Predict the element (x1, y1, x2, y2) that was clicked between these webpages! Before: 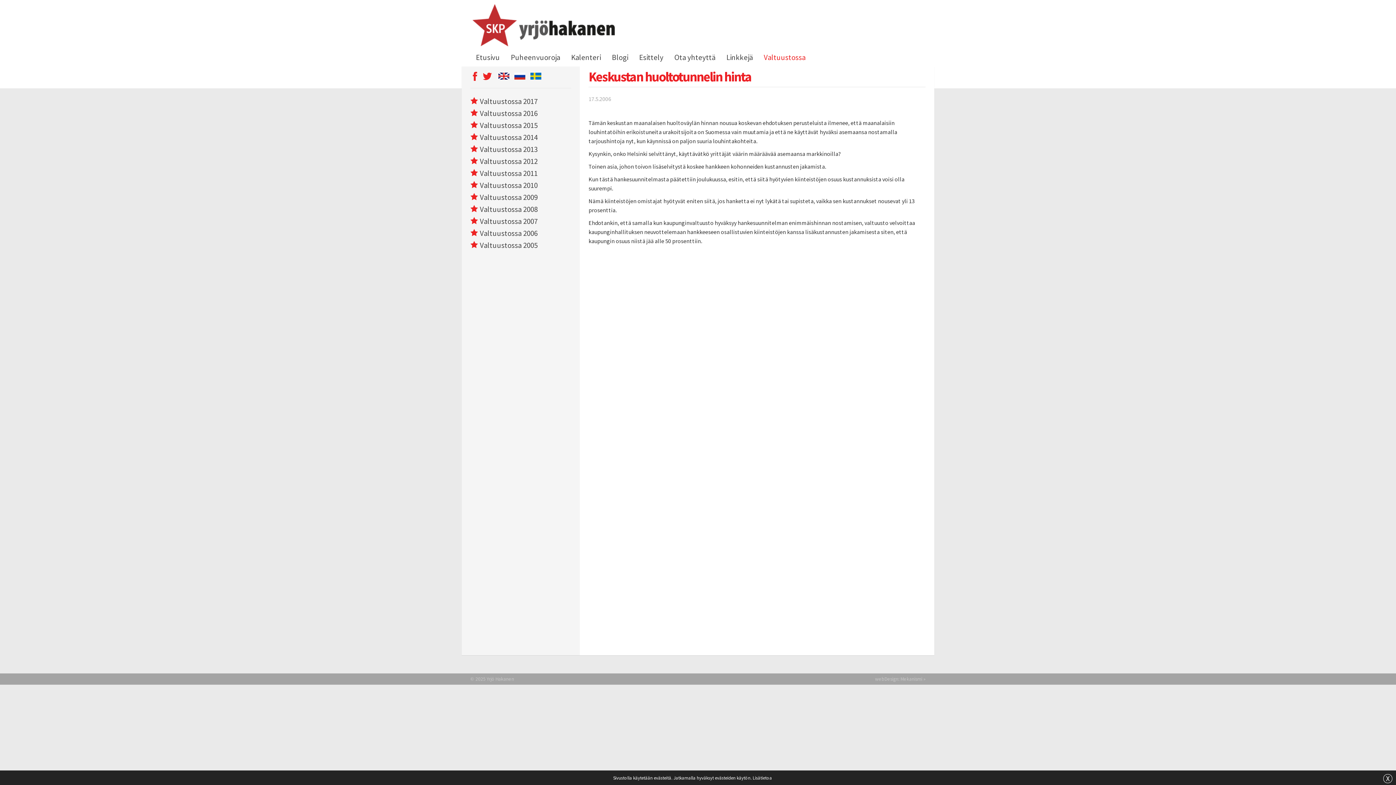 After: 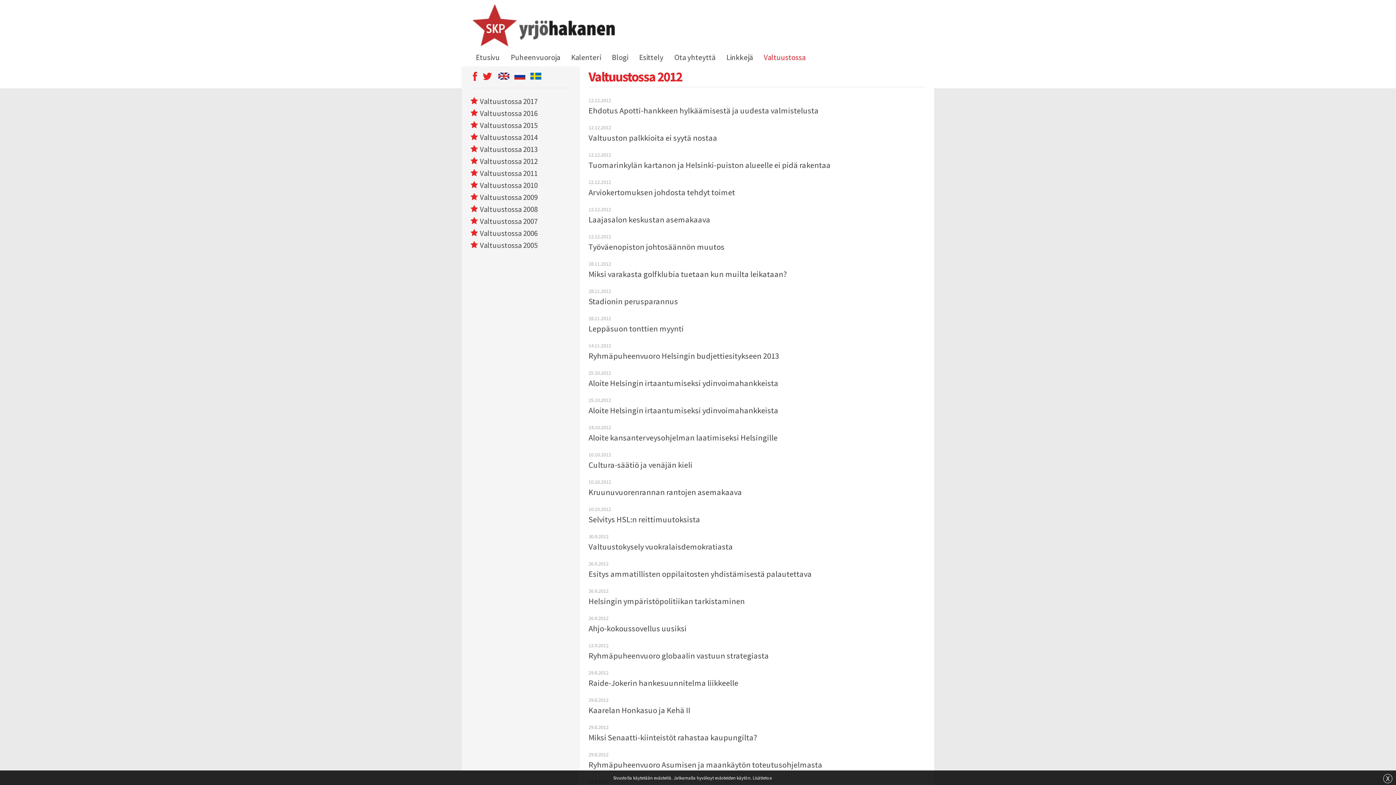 Action: bbox: (470, 156, 537, 166) label: Valtuustossa 2012